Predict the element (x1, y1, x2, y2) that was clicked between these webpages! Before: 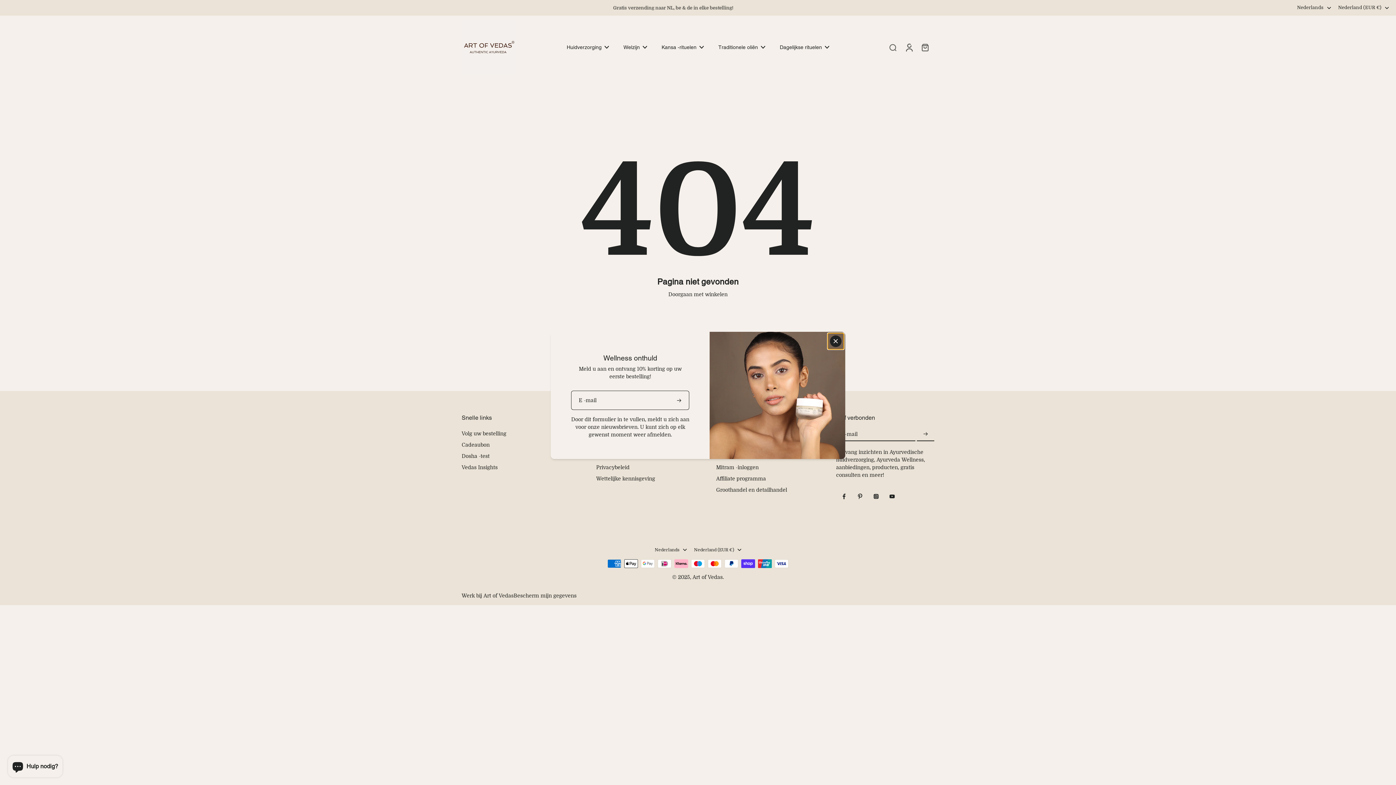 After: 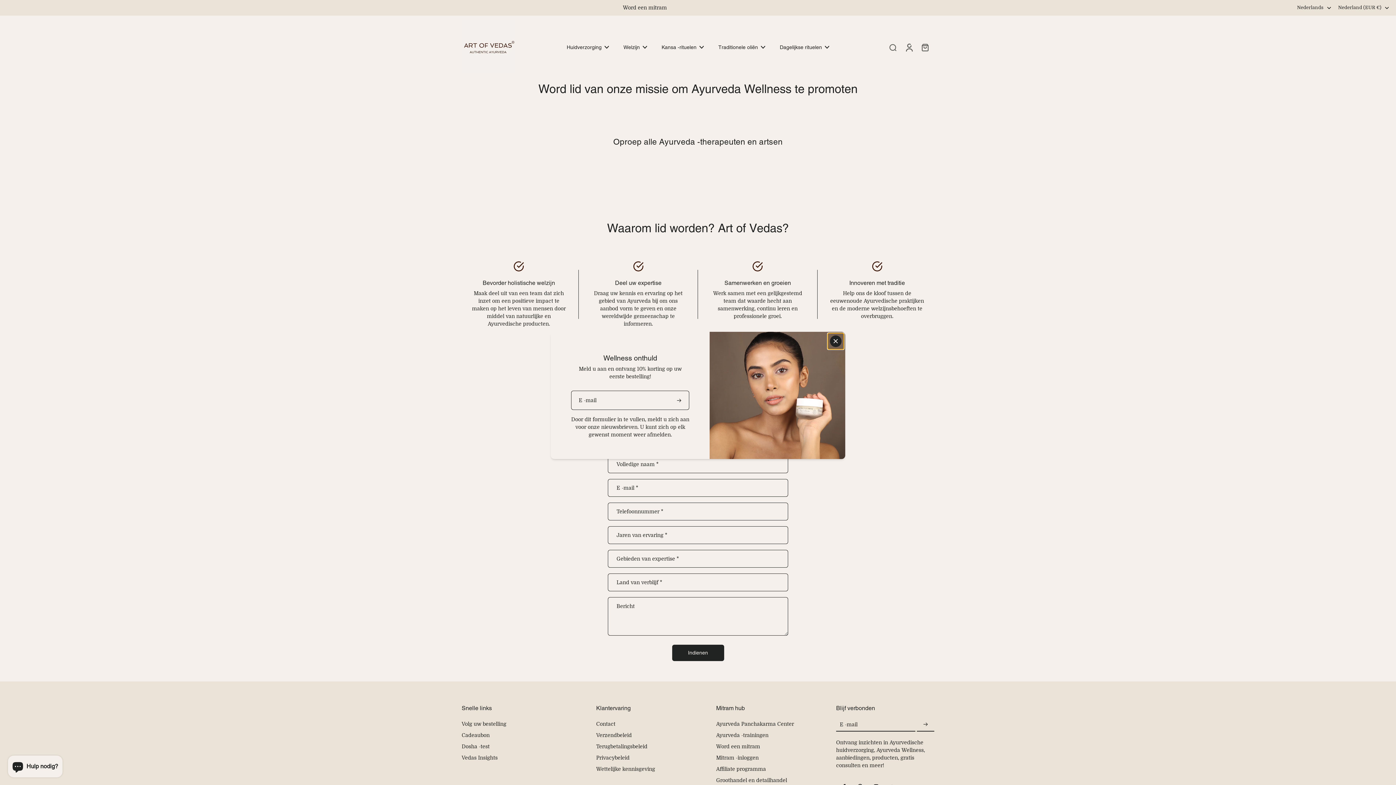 Action: label: Werk bij Art of Vedas bbox: (461, 593, 513, 598)